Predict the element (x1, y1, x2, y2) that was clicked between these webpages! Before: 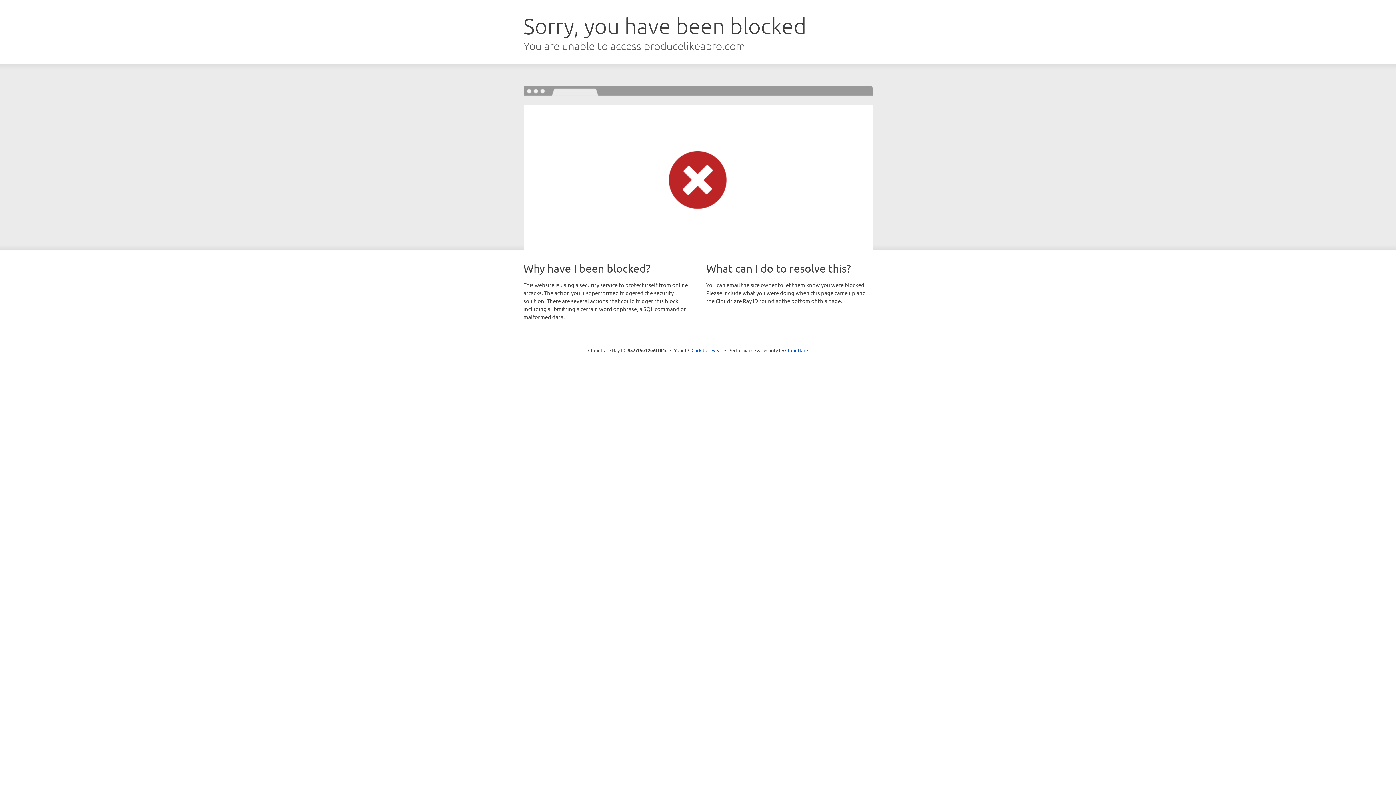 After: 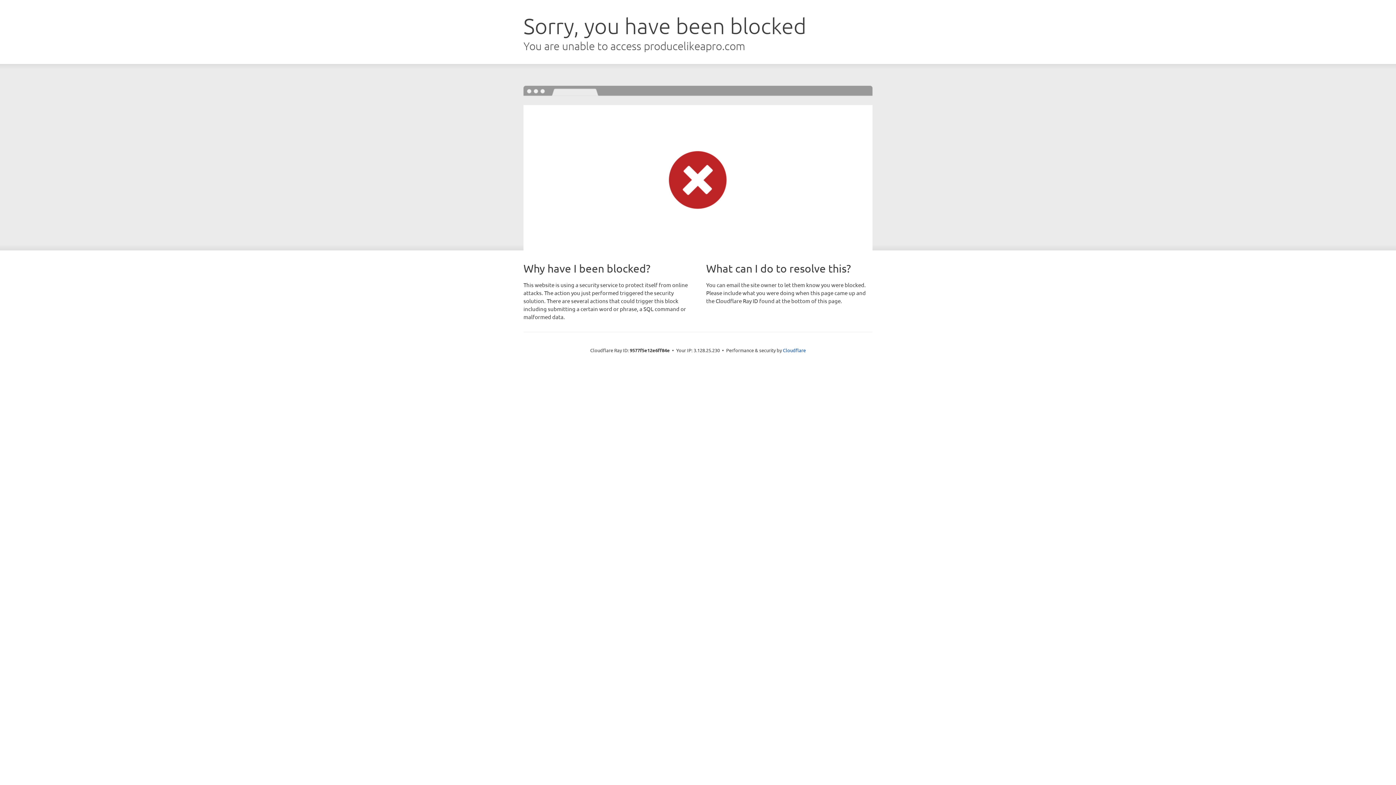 Action: label: Click to reveal bbox: (691, 346, 722, 353)